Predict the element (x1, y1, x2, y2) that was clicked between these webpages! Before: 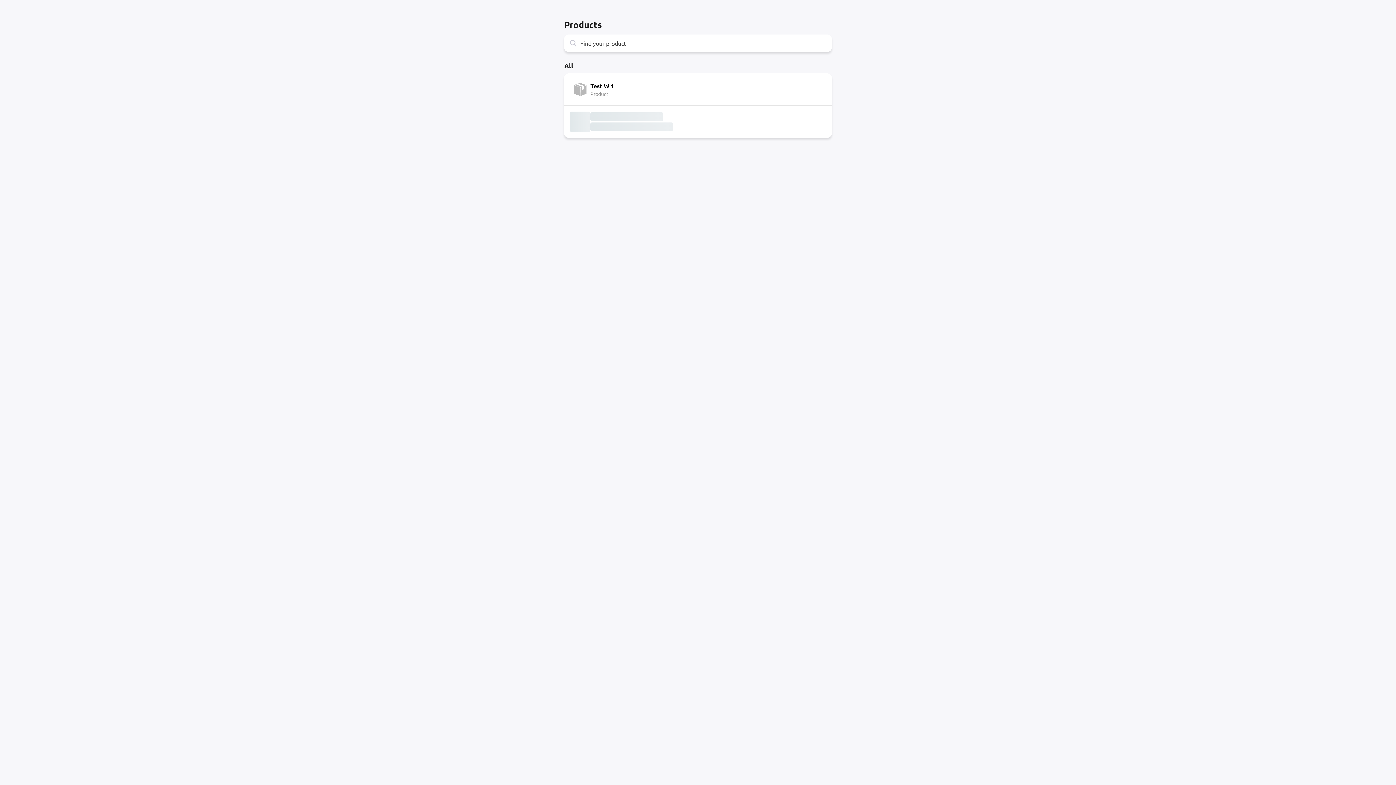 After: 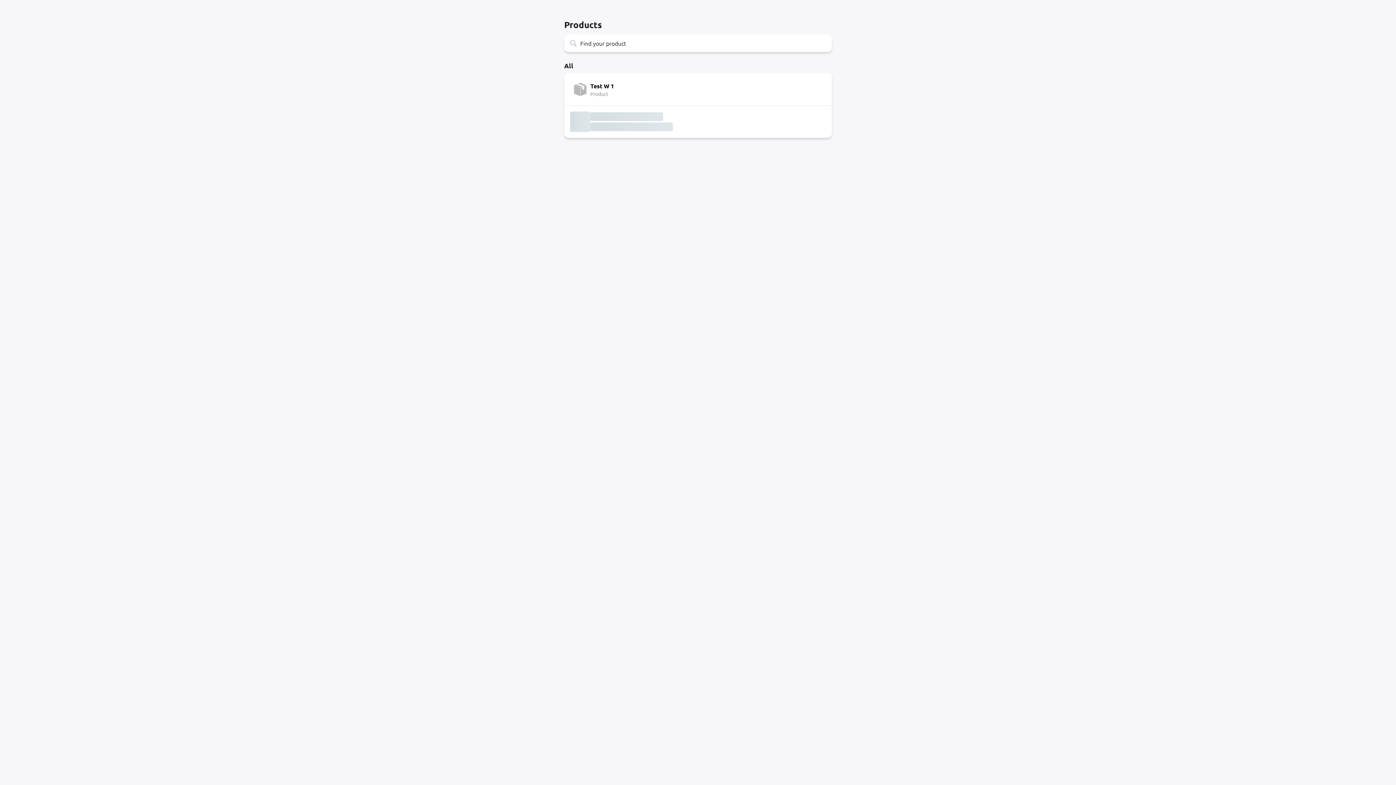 Action: bbox: (564, 105, 832, 137)